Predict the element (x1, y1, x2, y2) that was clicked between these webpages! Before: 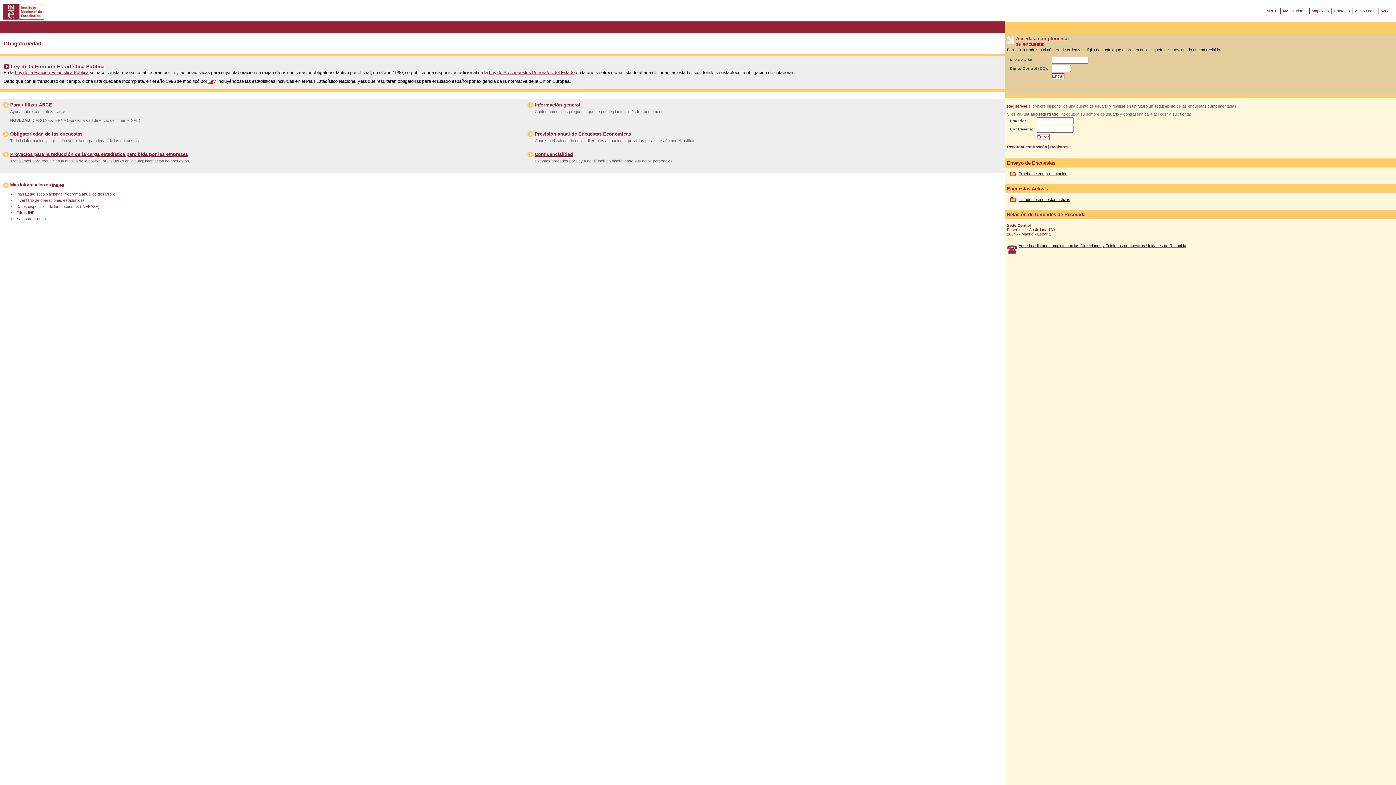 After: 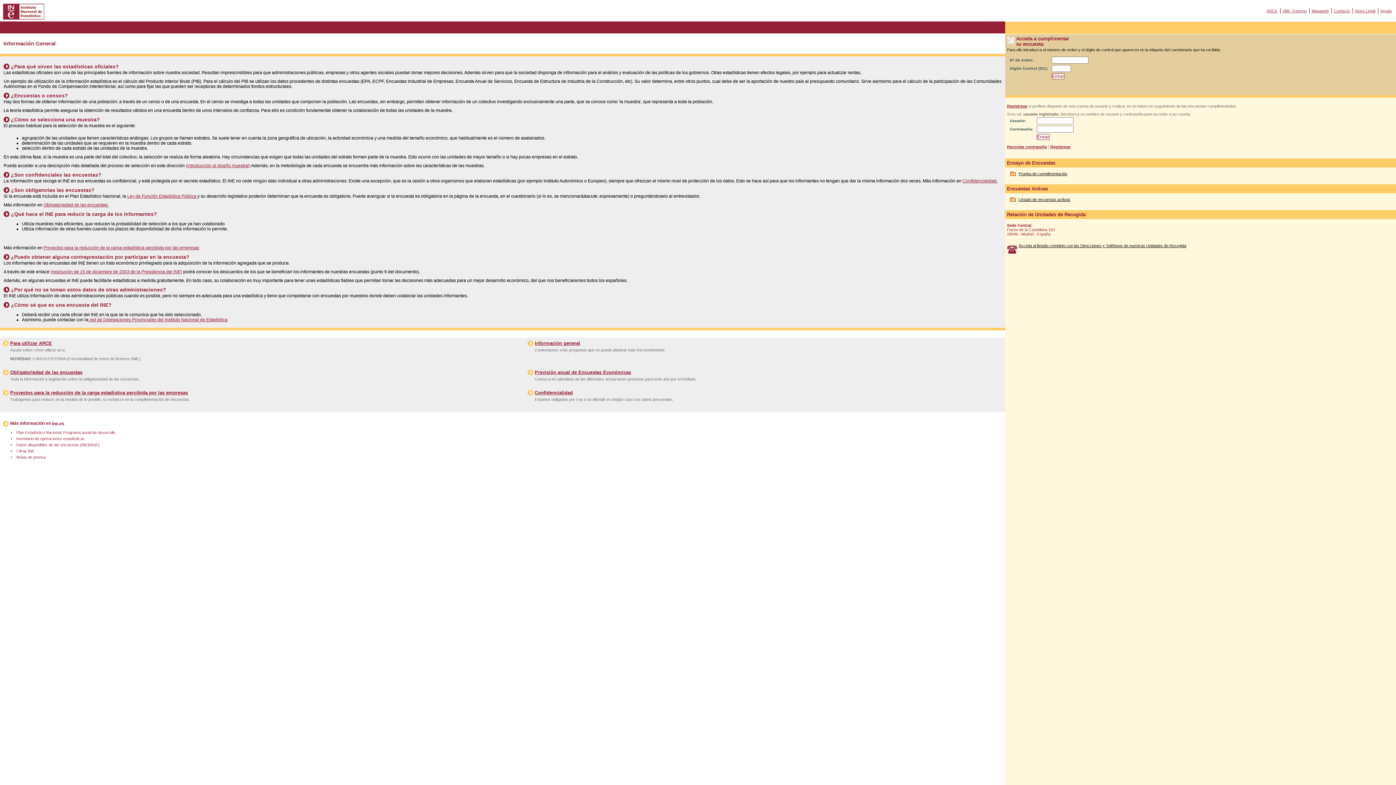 Action: label: Información general bbox: (534, 102, 580, 107)